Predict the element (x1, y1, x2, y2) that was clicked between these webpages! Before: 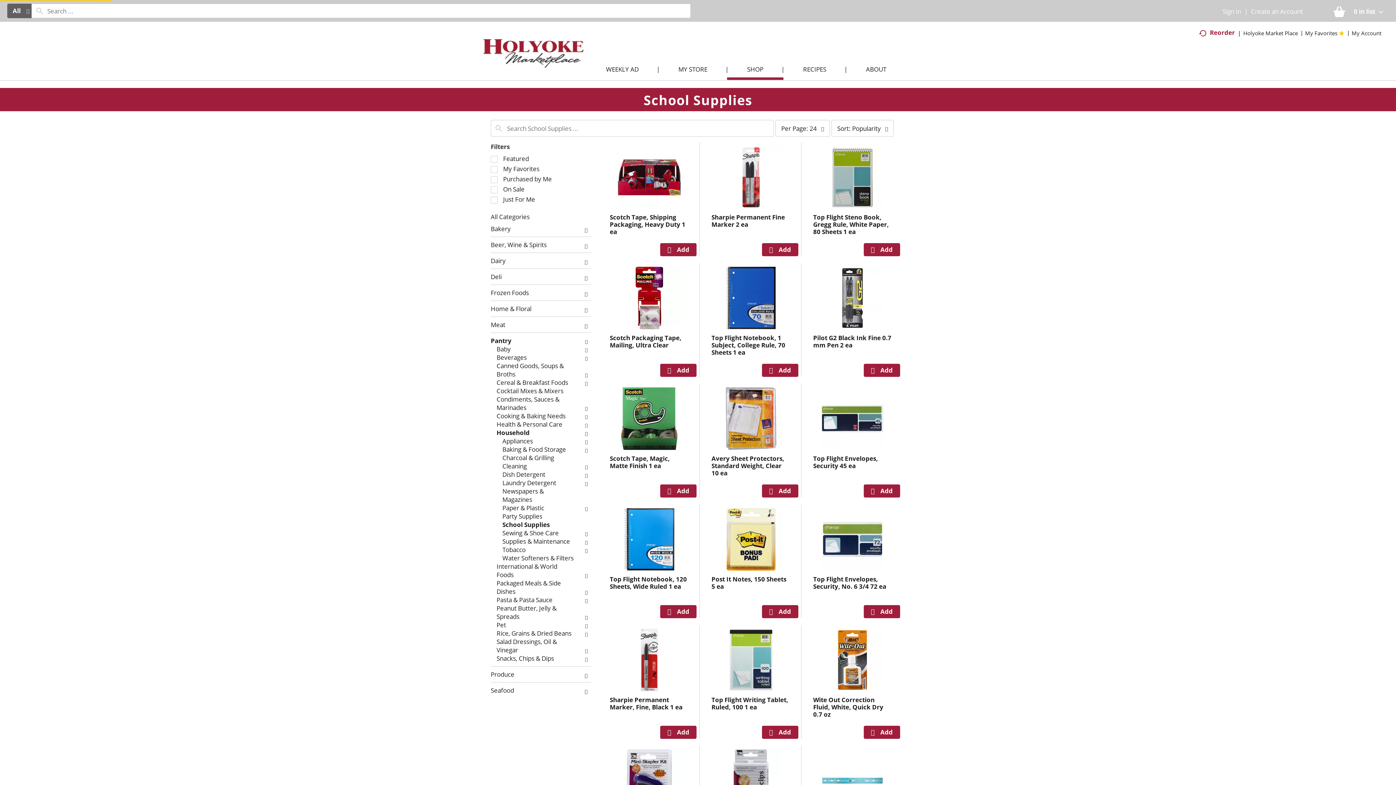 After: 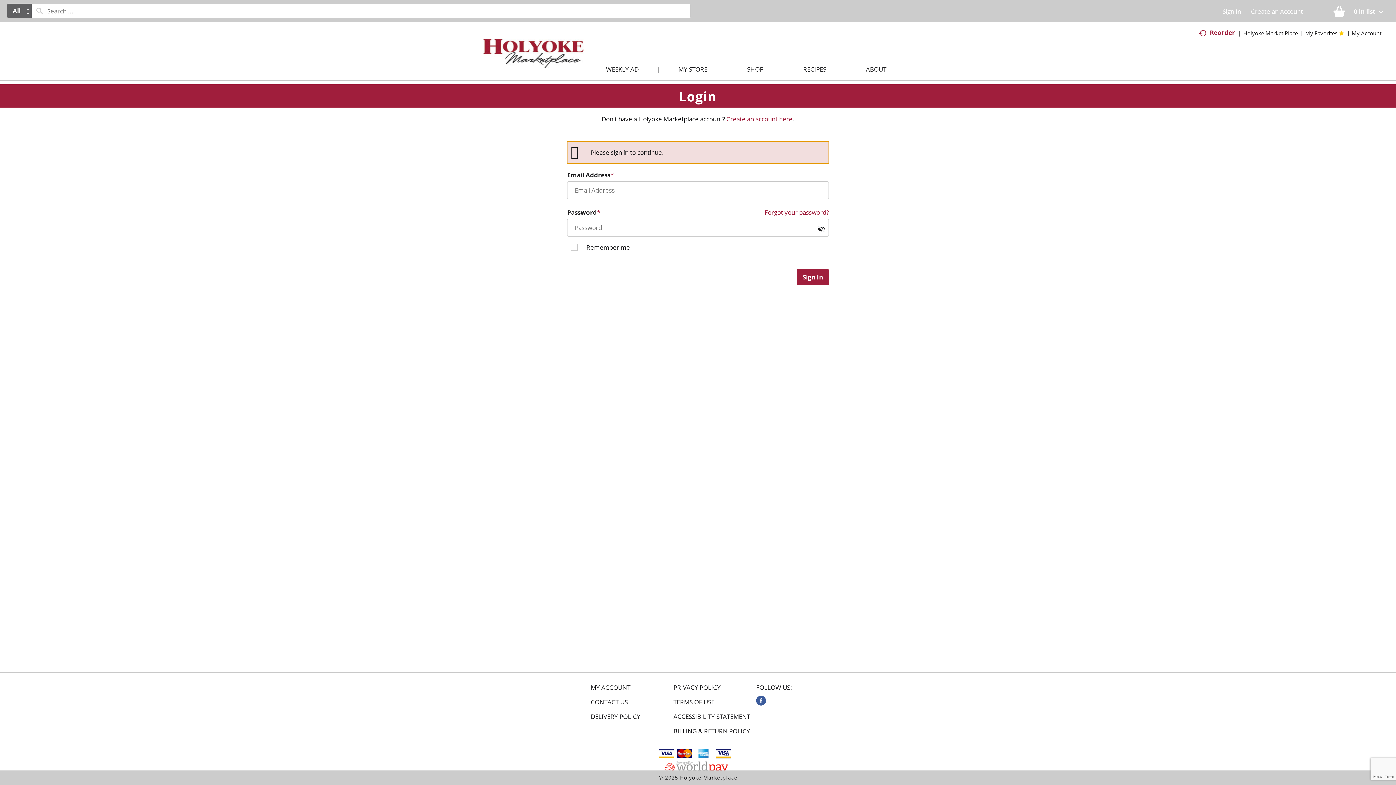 Action: bbox: (1352, 29, 1381, 36) label: My Account